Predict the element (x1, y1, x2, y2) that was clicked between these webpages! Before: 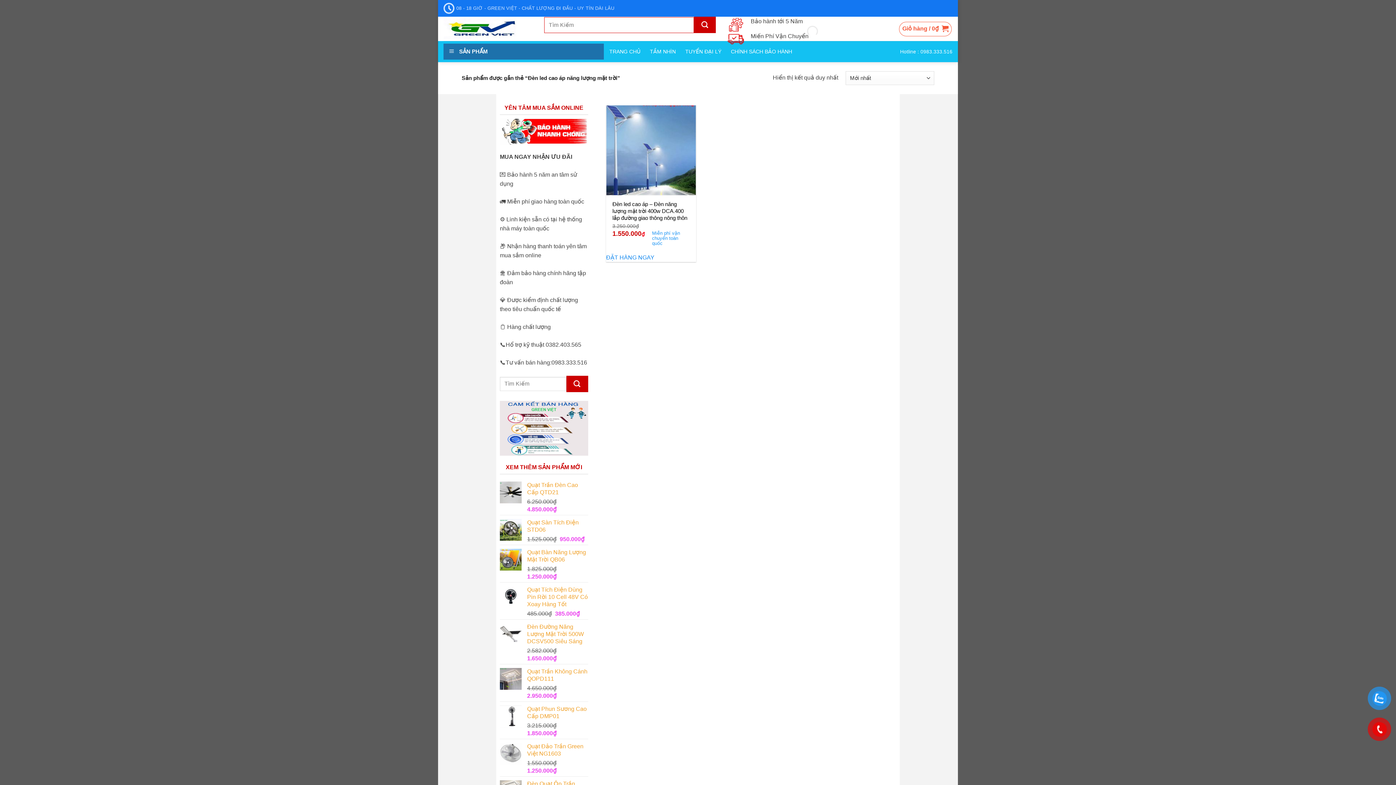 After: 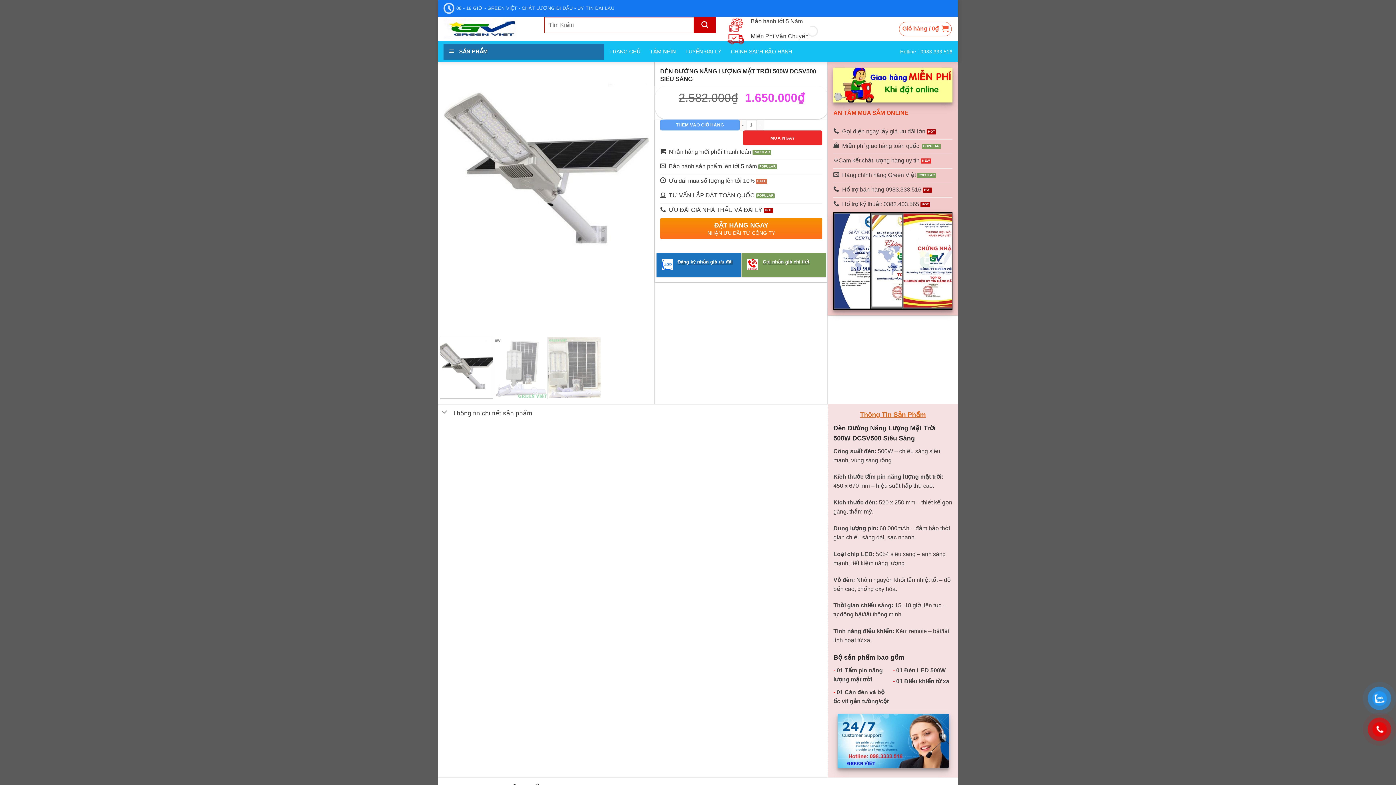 Action: bbox: (527, 623, 588, 645) label: Đèn Đường Năng Lượng Mặt Trời 500W DCSV500 Siêu Sáng